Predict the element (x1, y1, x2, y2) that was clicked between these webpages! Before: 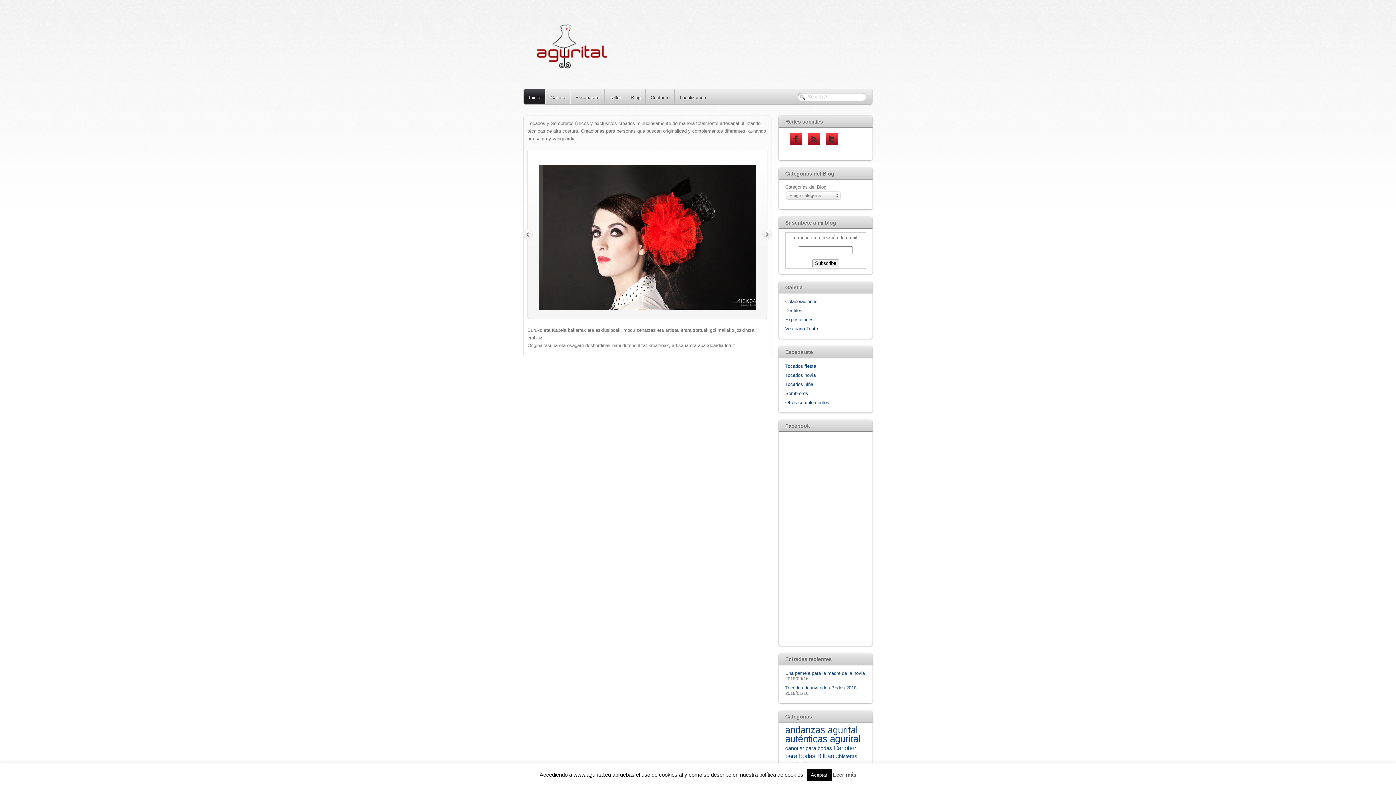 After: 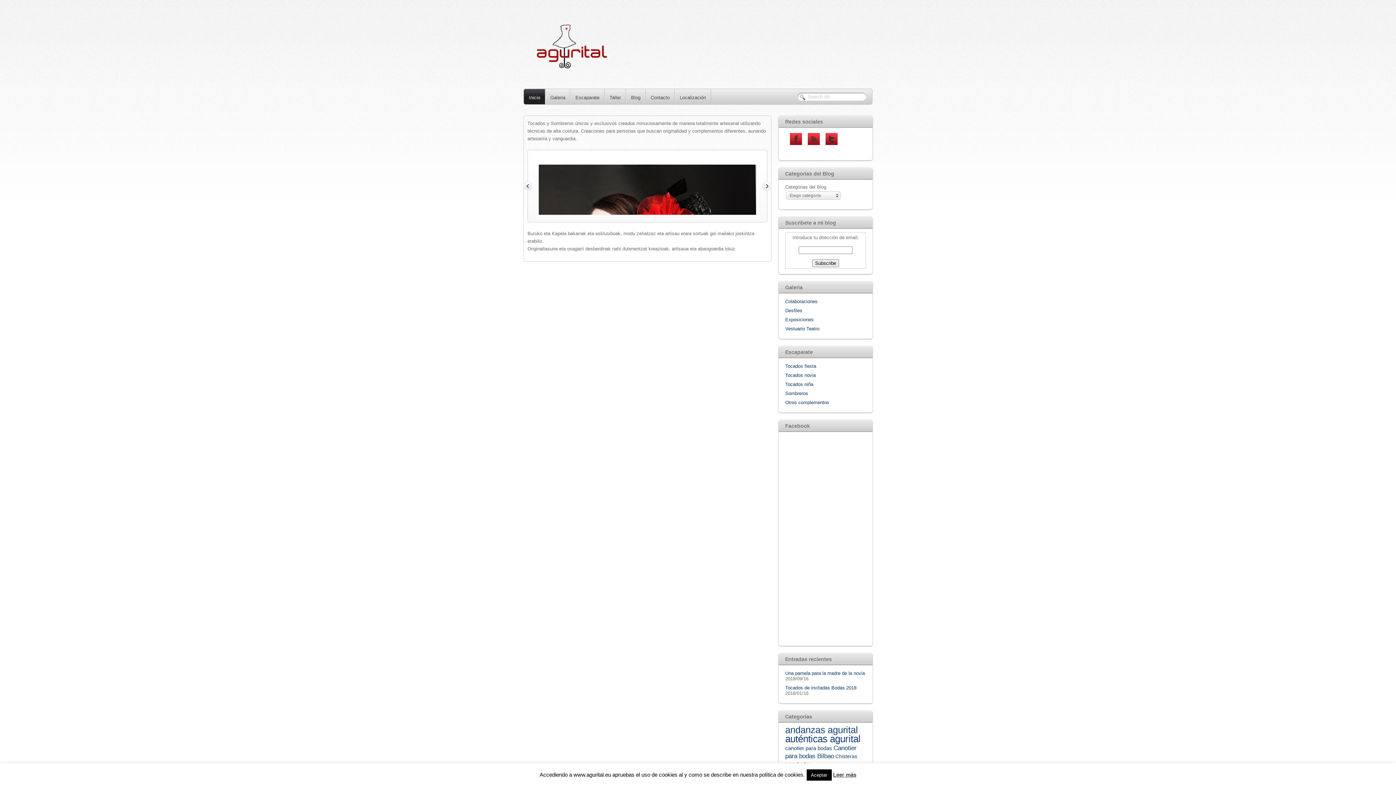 Action: label: Vestuario Teatro bbox: (785, 326, 819, 331)